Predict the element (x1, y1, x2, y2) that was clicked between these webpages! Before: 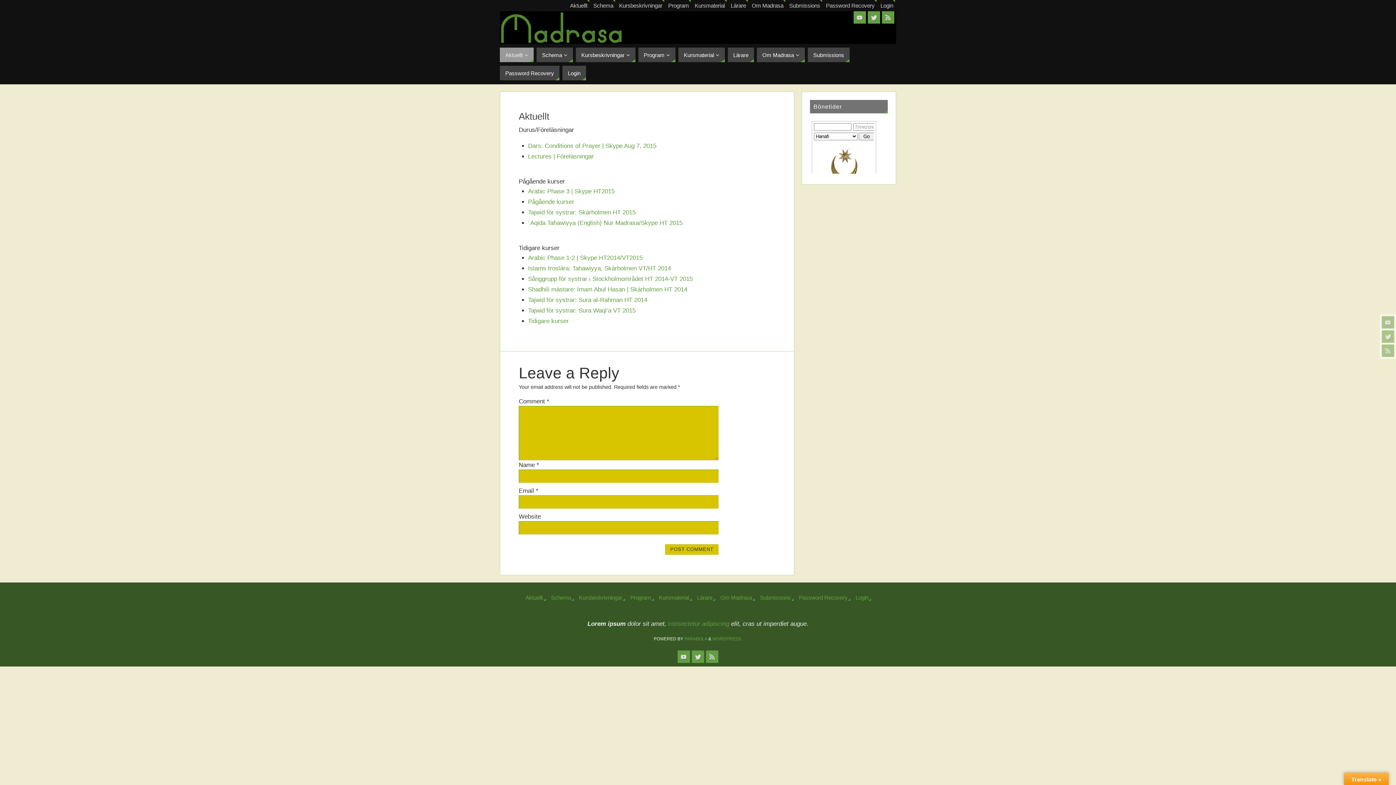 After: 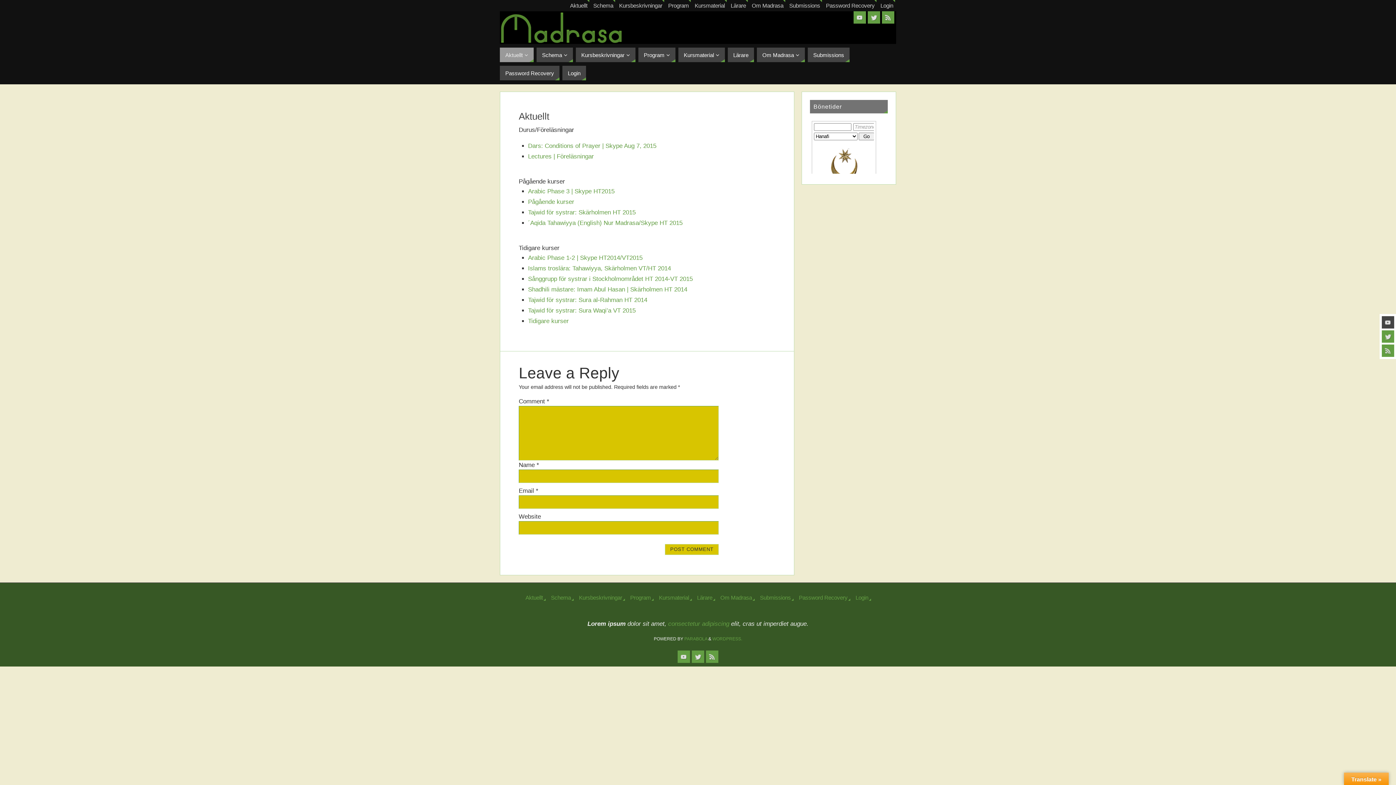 Action: bbox: (1382, 316, 1394, 328)